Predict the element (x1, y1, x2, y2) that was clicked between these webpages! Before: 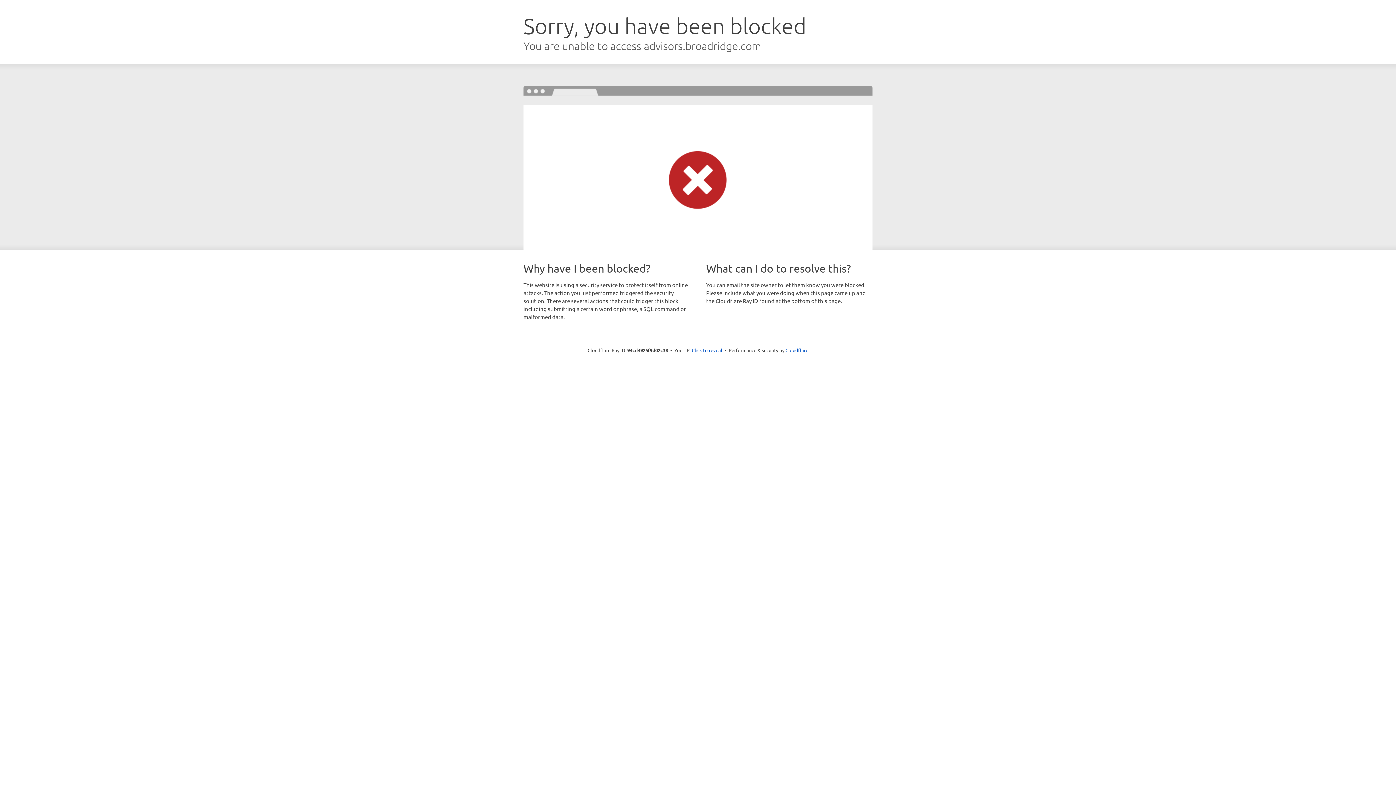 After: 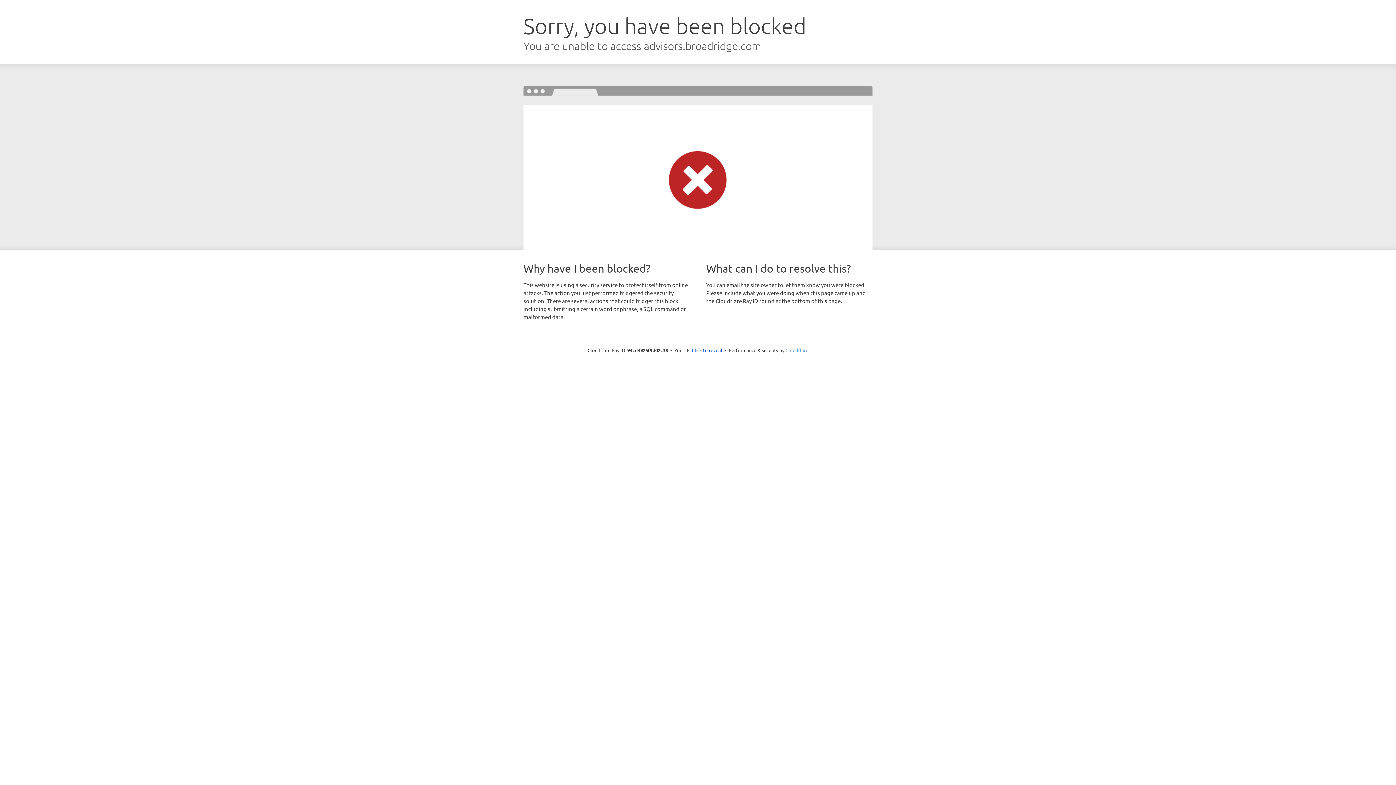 Action: label: Cloudflare bbox: (785, 347, 808, 353)